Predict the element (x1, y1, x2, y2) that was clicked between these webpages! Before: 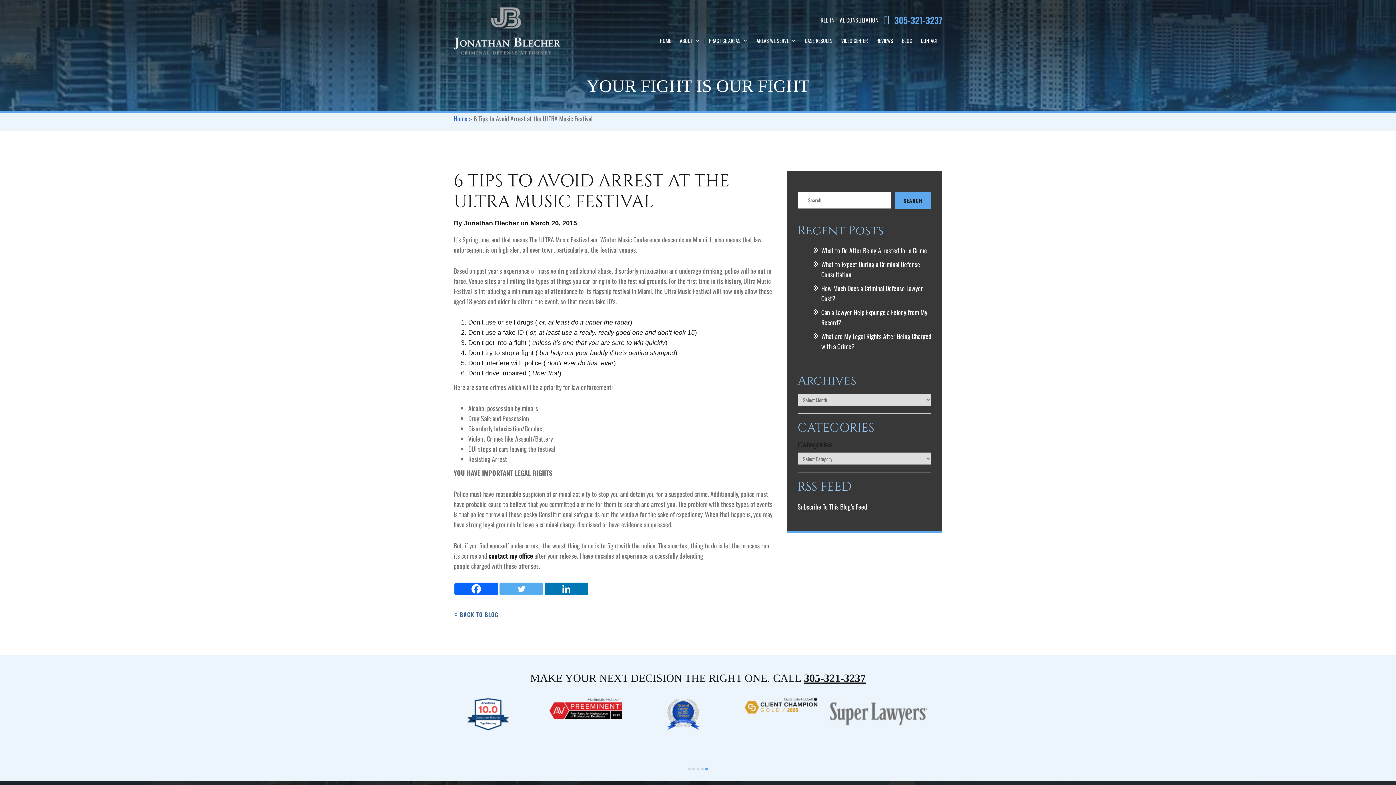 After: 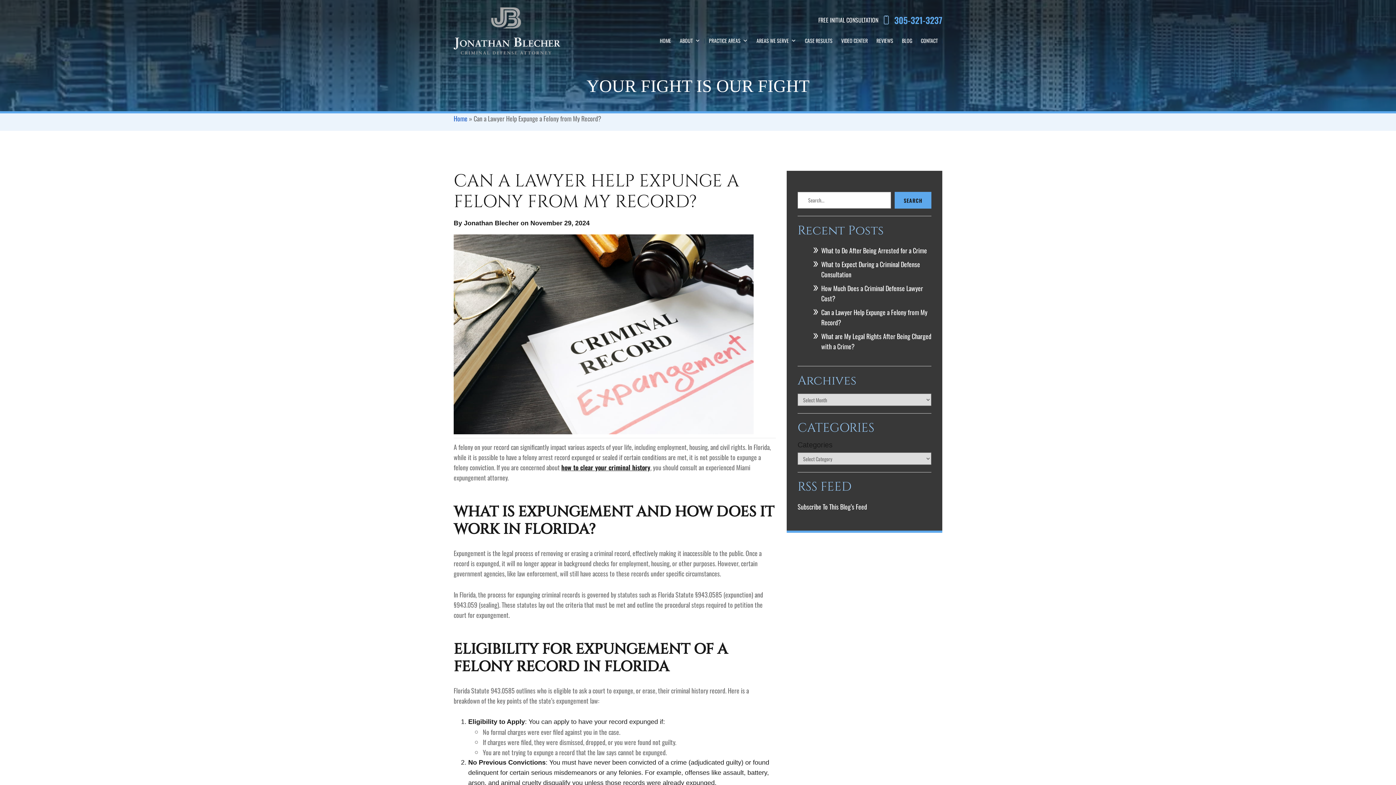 Action: label: Can a Lawyer Help Expunge a Felony from My Record? bbox: (821, 307, 931, 327)